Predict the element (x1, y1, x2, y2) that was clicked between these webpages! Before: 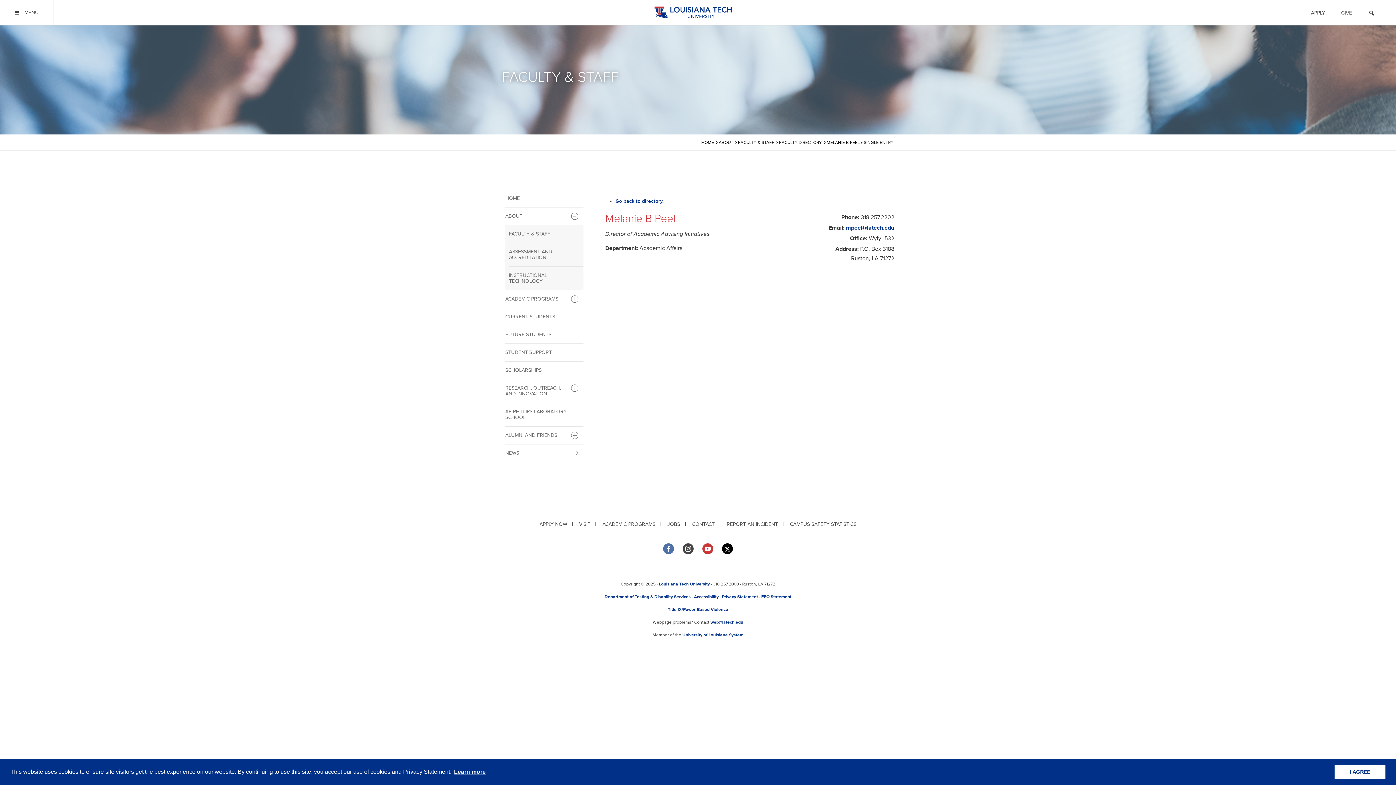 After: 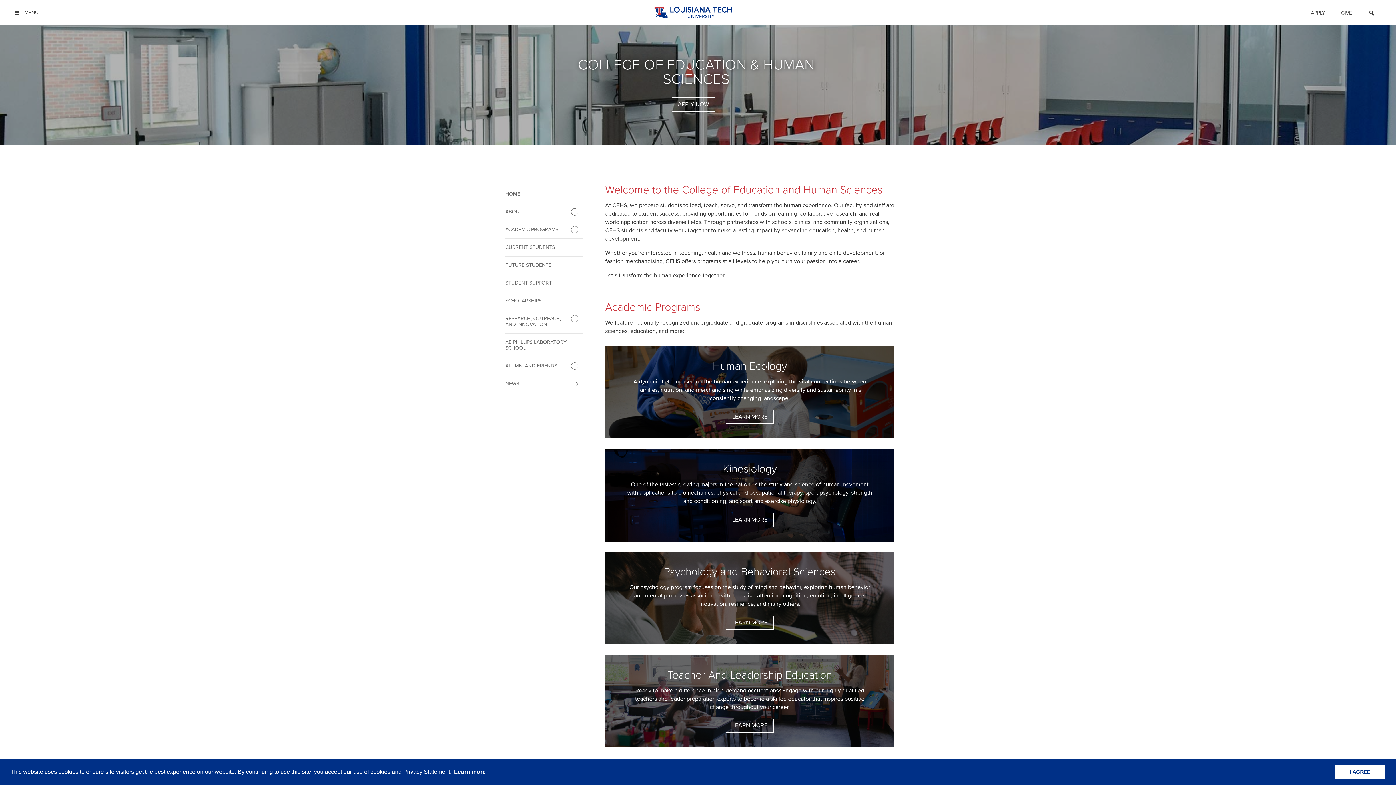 Action: bbox: (701, 139, 714, 145) label: HOME